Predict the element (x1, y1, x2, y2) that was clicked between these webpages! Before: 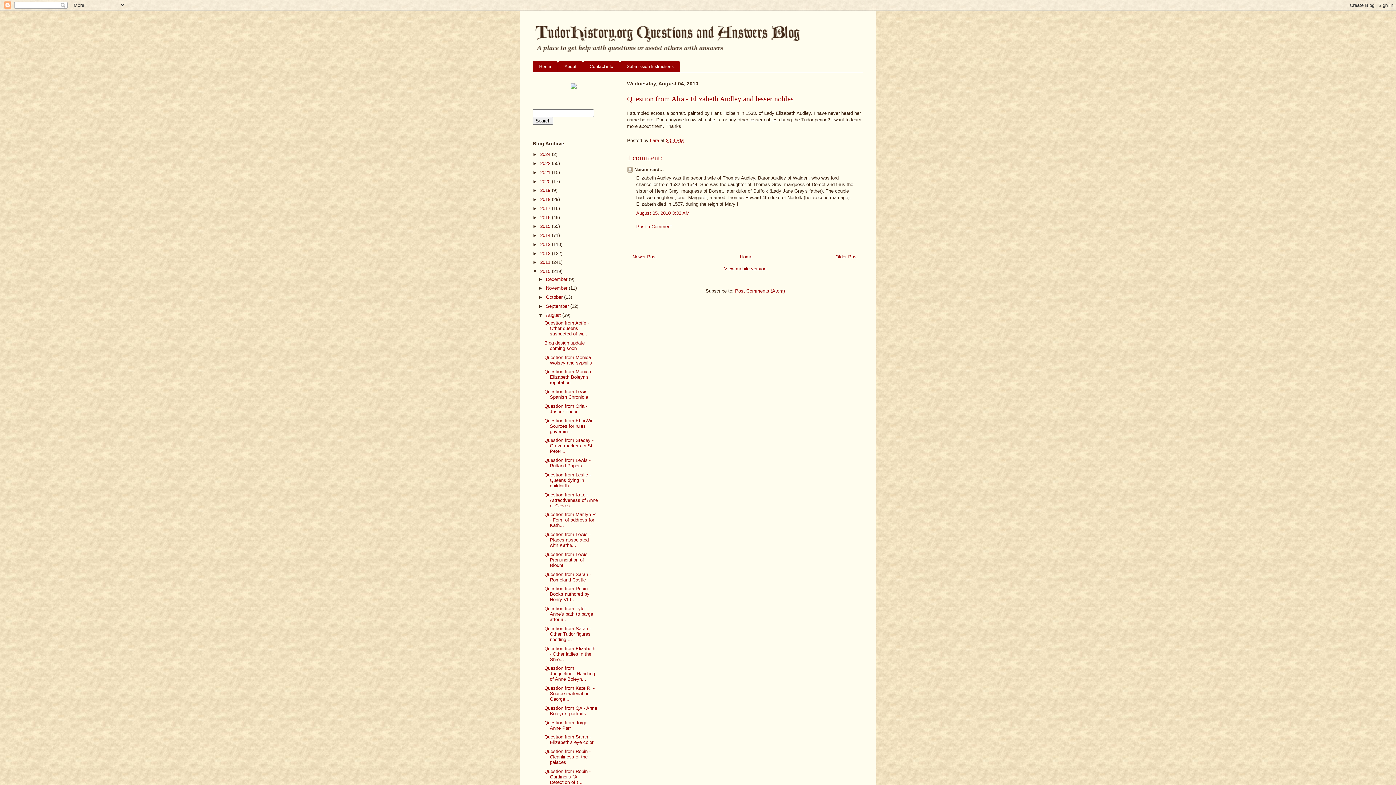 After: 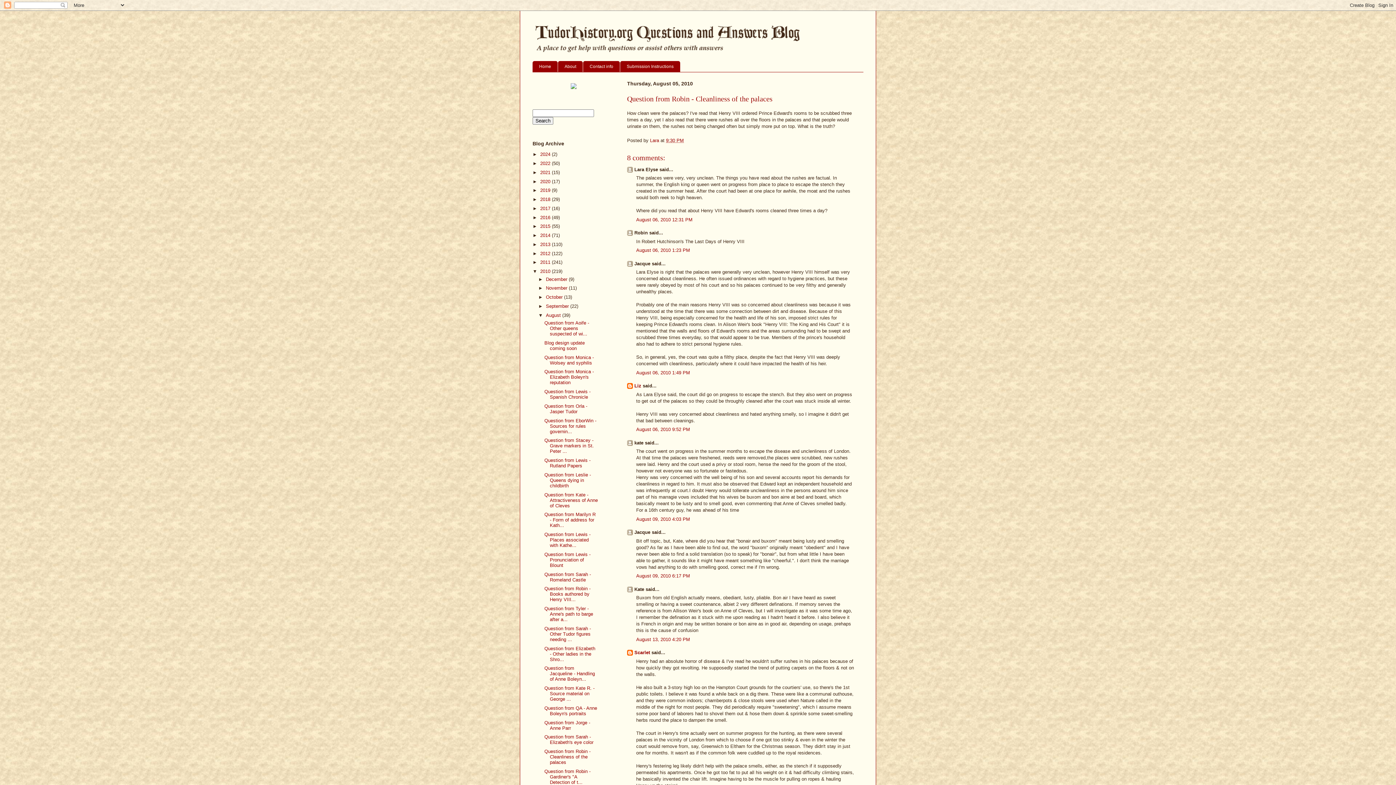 Action: bbox: (544, 749, 590, 765) label: Question from Robin - Cleanliness of the palaces